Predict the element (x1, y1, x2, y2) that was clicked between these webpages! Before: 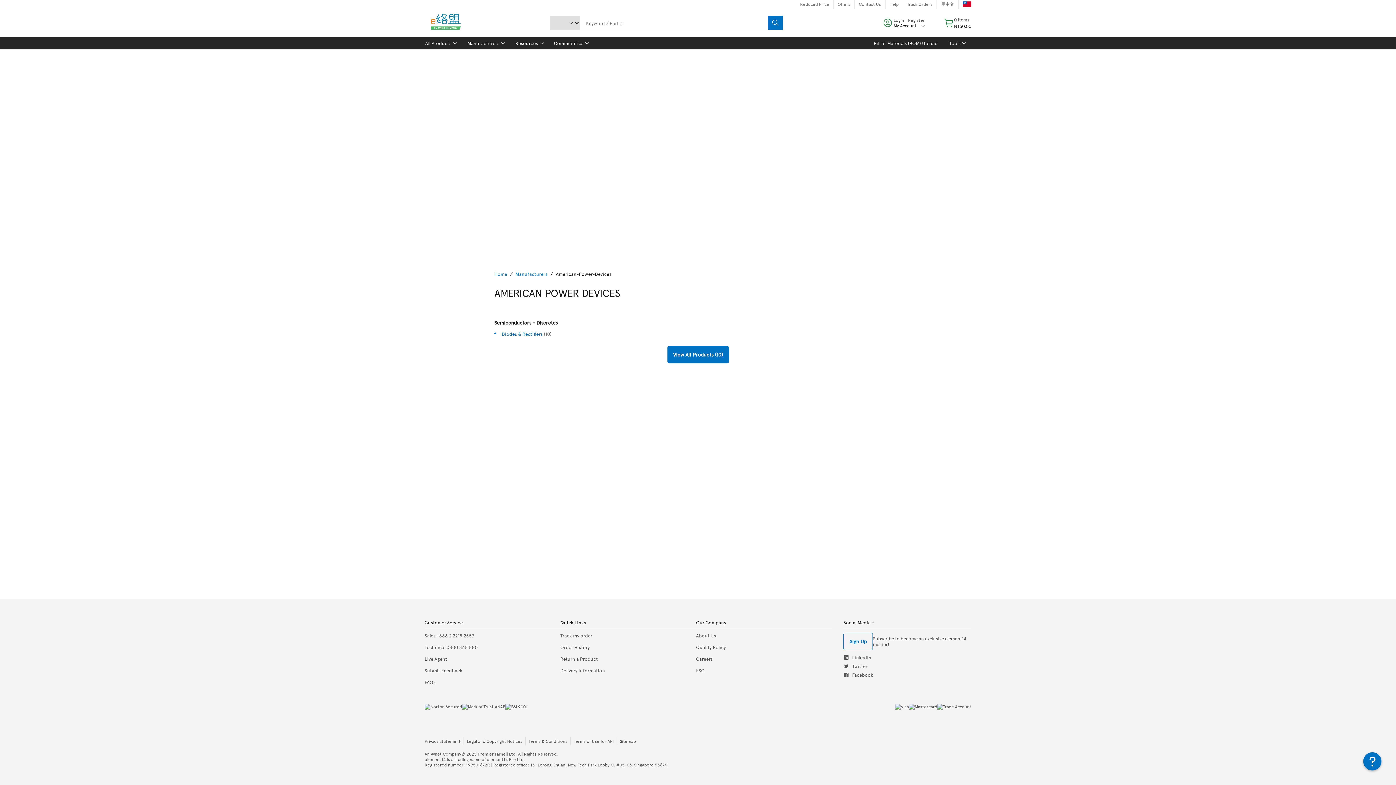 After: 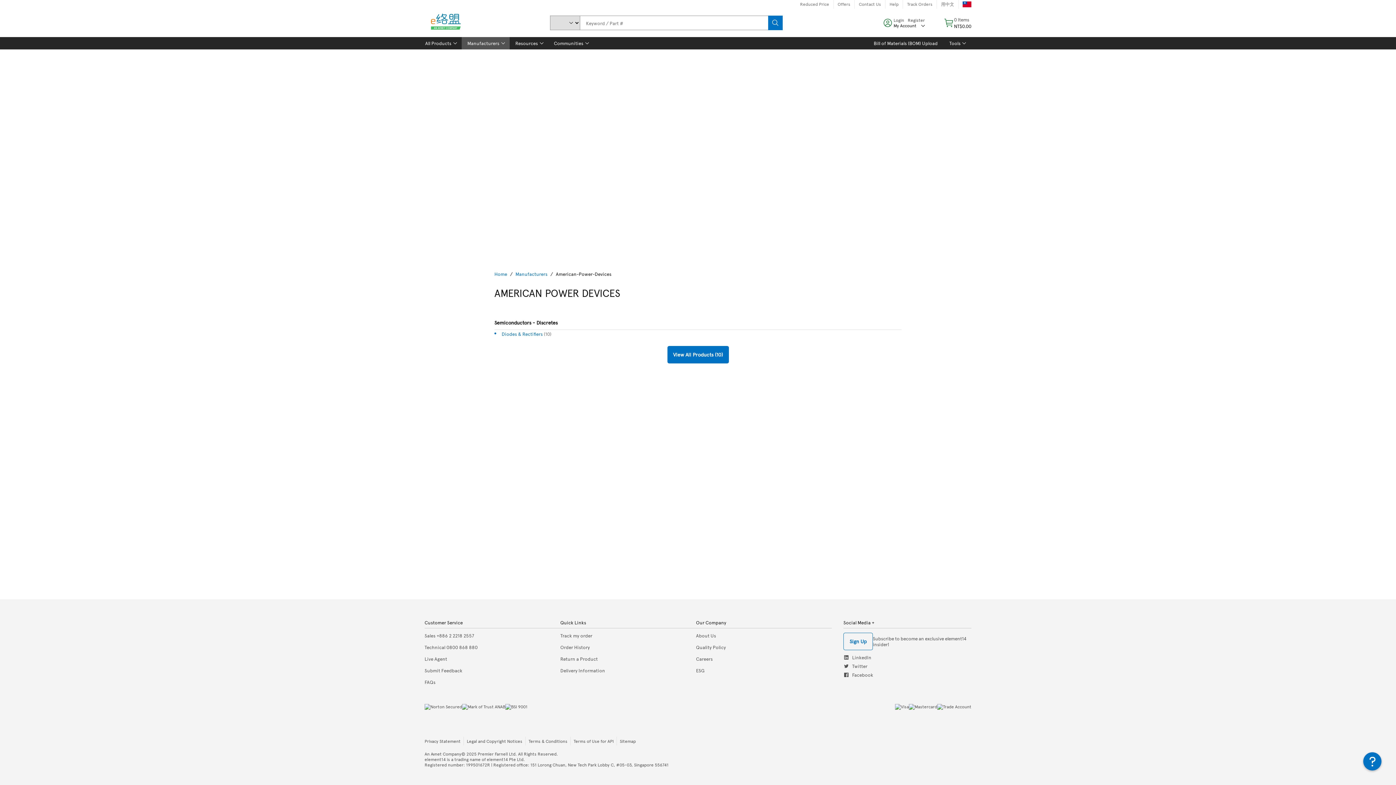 Action: bbox: (461, 37, 509, 49) label: Manufacturers